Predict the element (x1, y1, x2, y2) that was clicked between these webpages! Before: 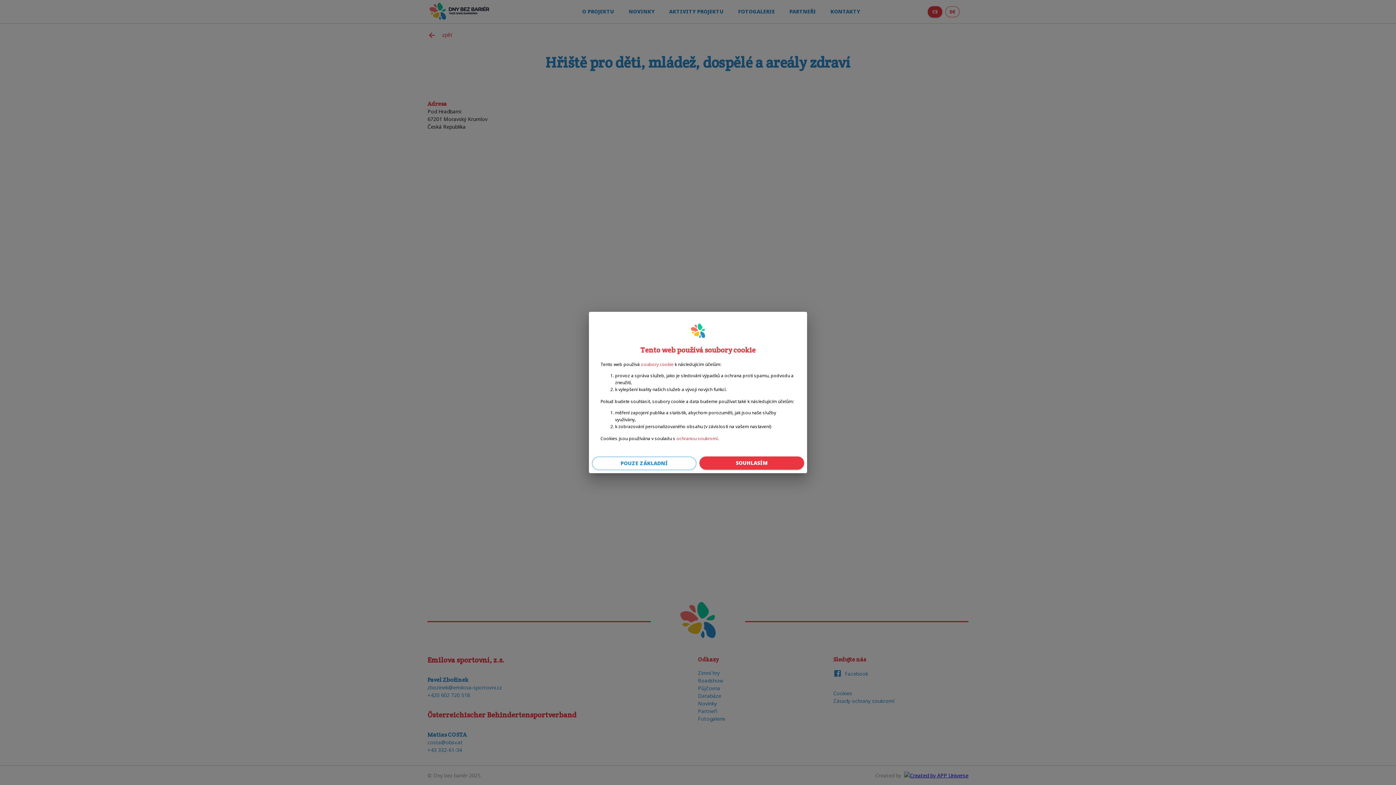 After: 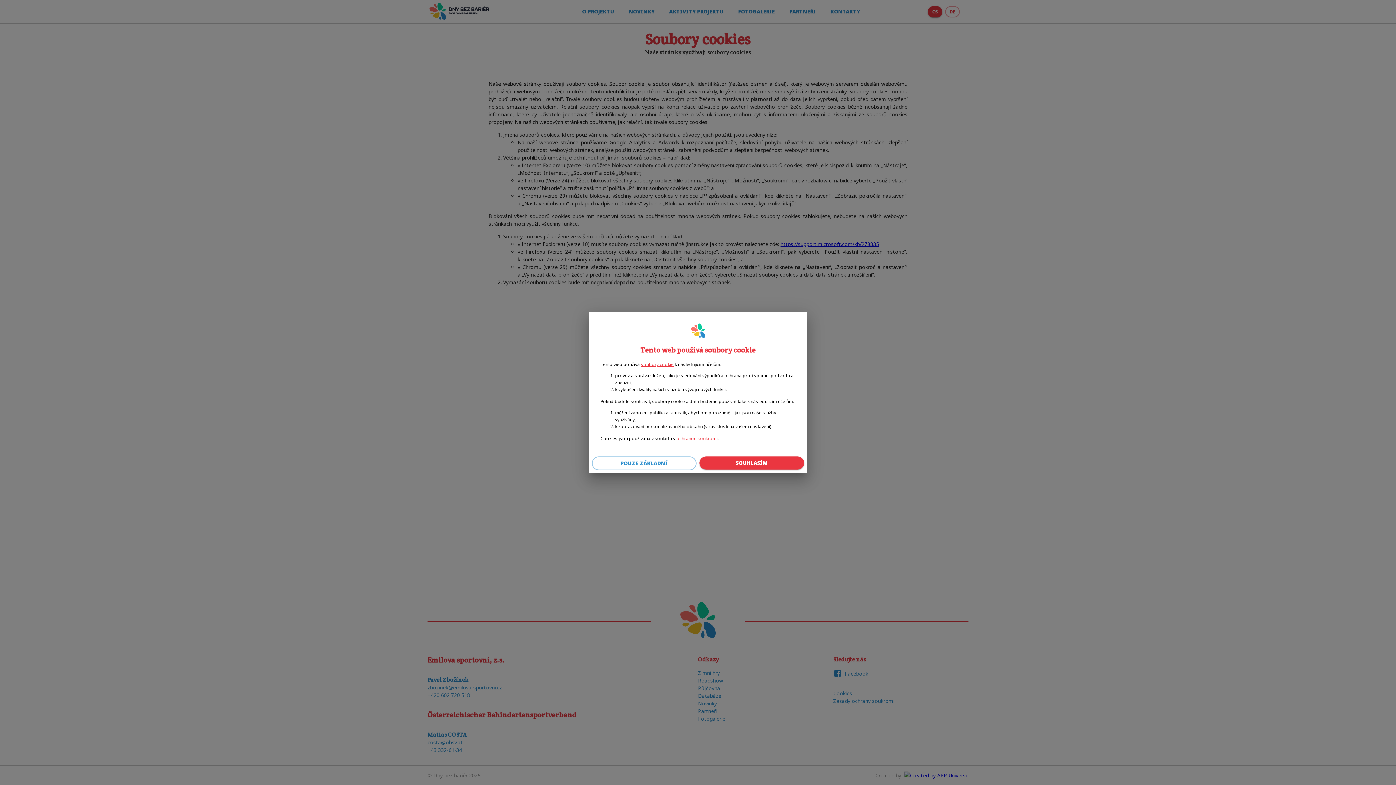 Action: bbox: (641, 361, 673, 367) label: soubory cookie